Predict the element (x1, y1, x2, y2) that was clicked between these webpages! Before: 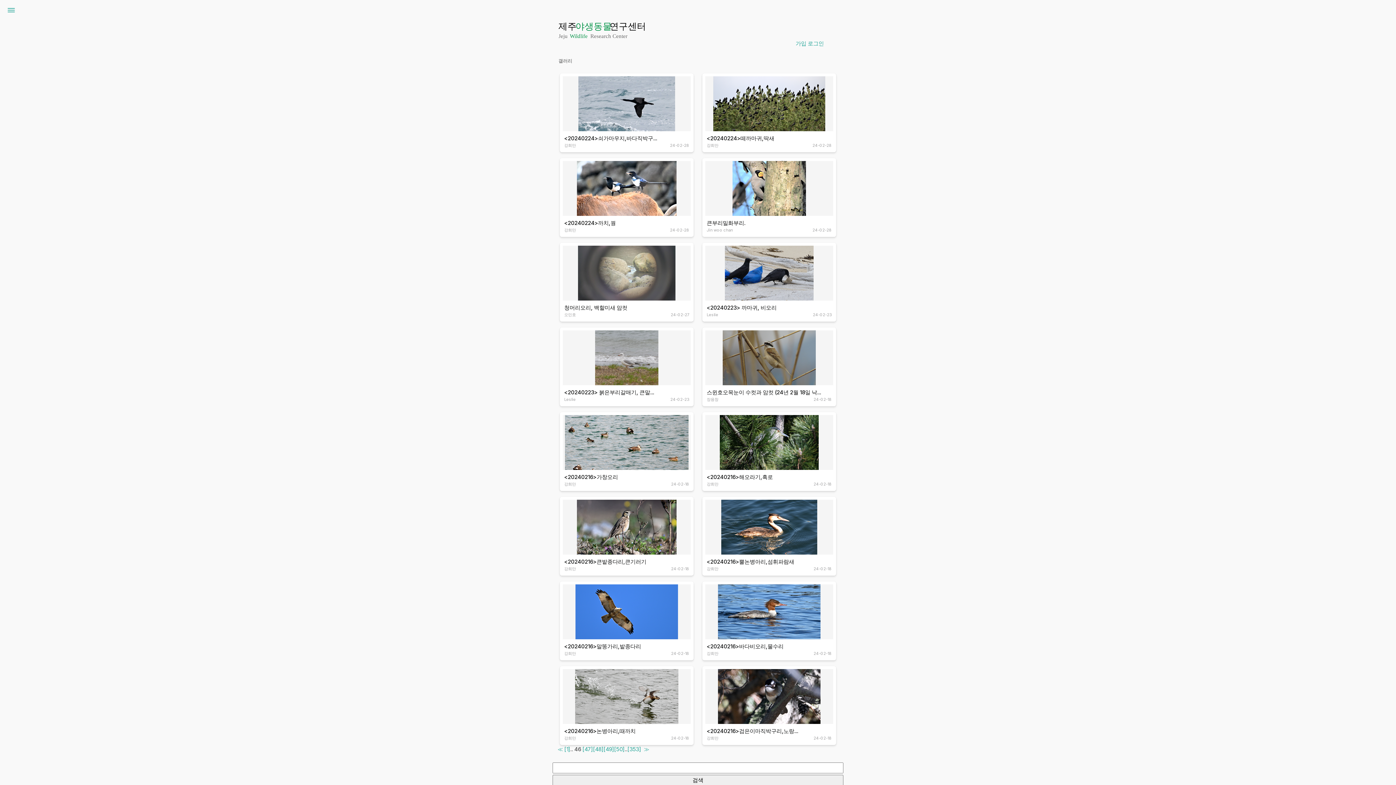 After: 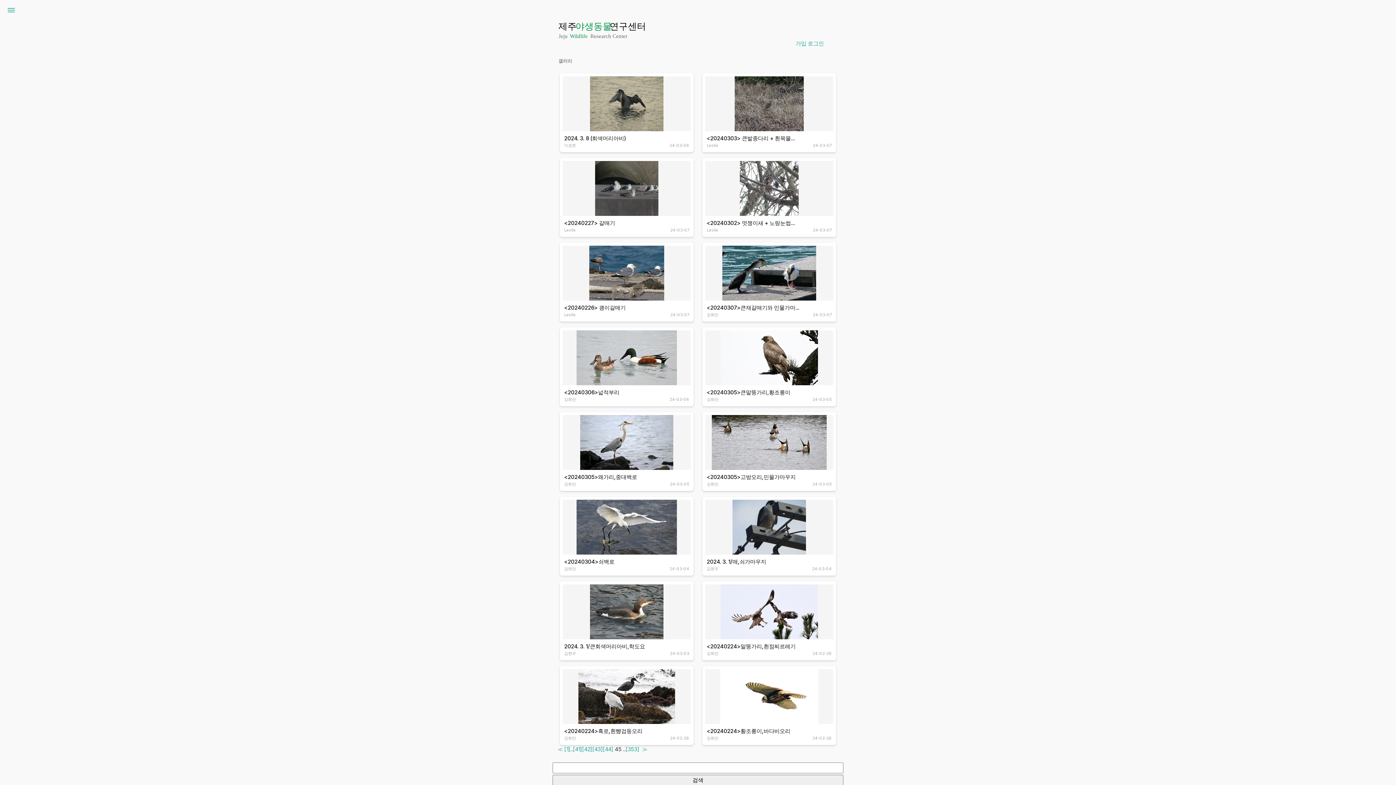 Action: bbox: (556, 746, 563, 753) label:  ≪